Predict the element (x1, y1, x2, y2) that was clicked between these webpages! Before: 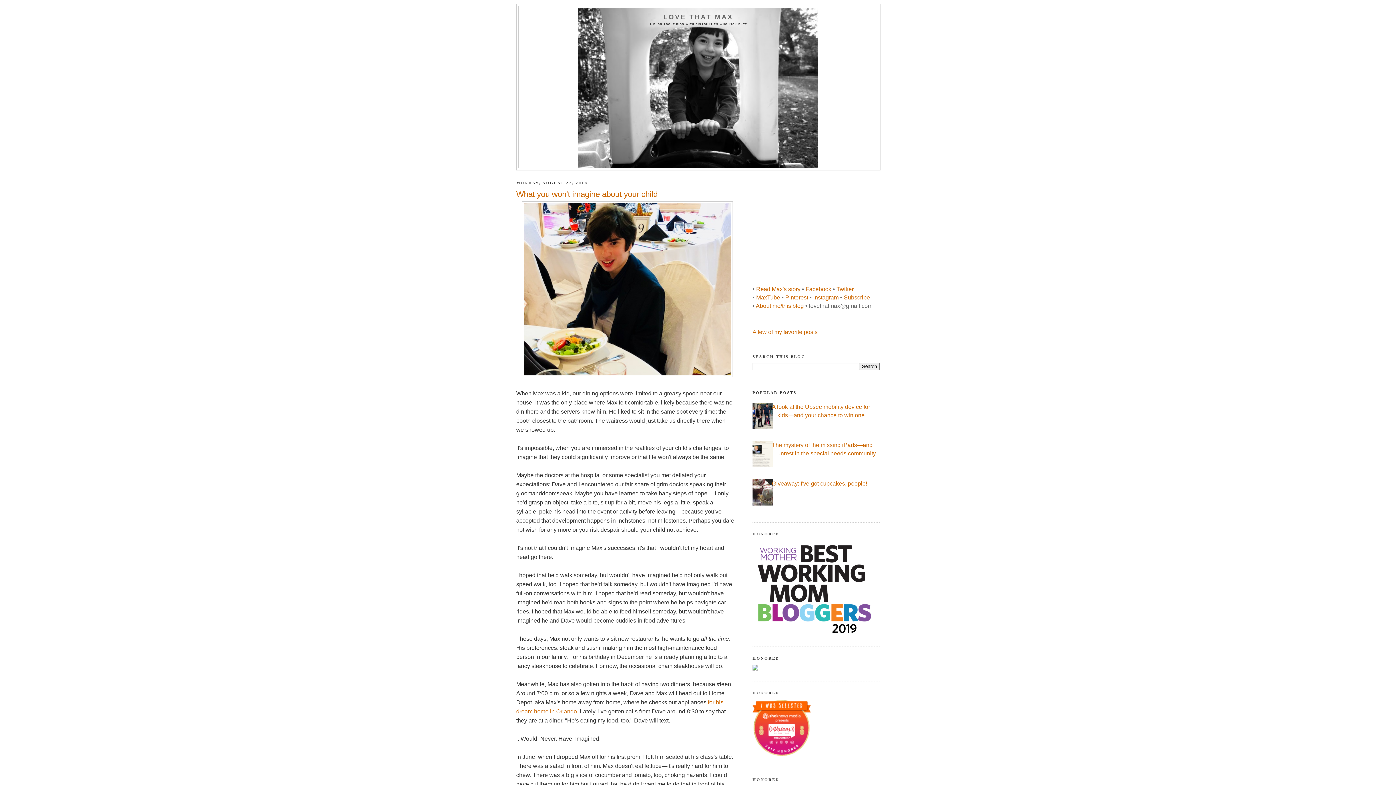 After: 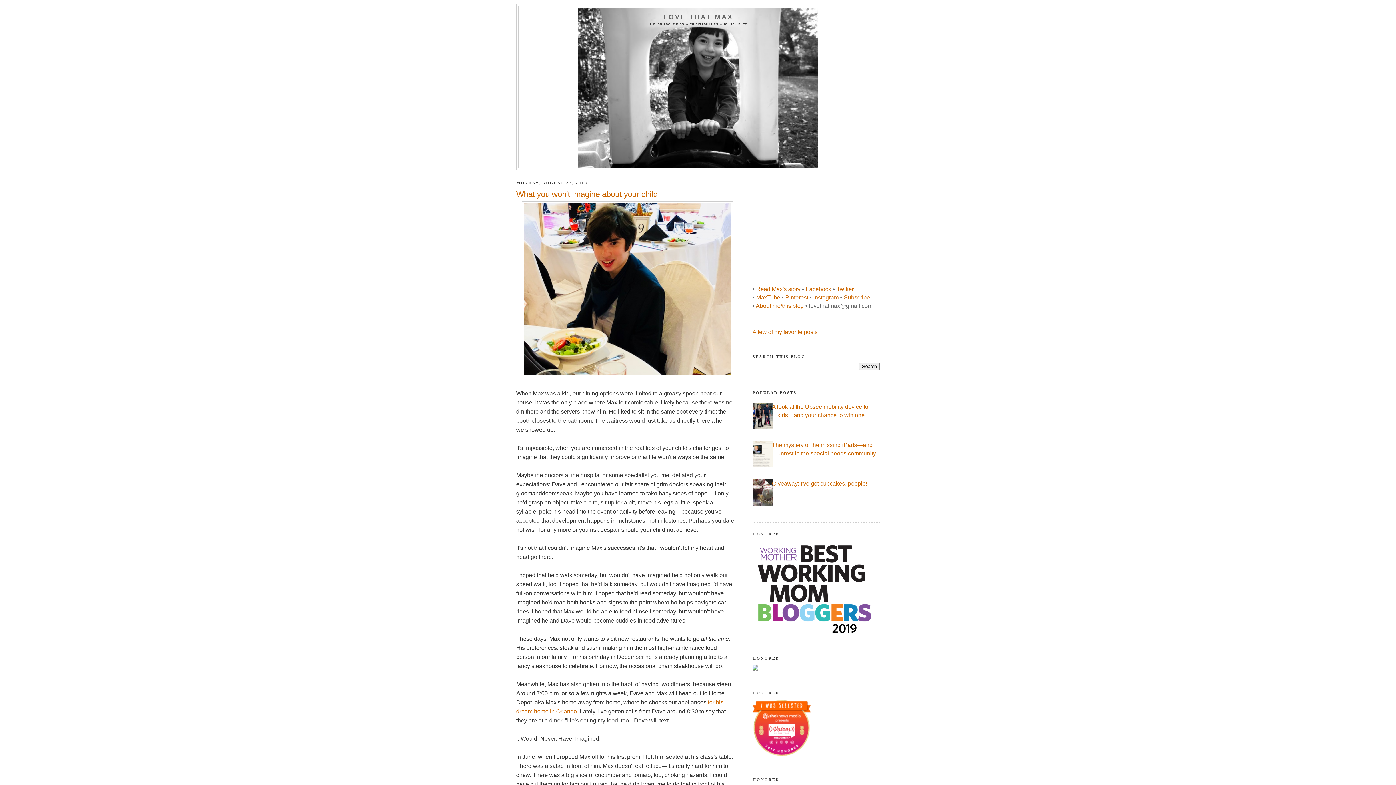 Action: label: Subscribe bbox: (844, 294, 870, 300)